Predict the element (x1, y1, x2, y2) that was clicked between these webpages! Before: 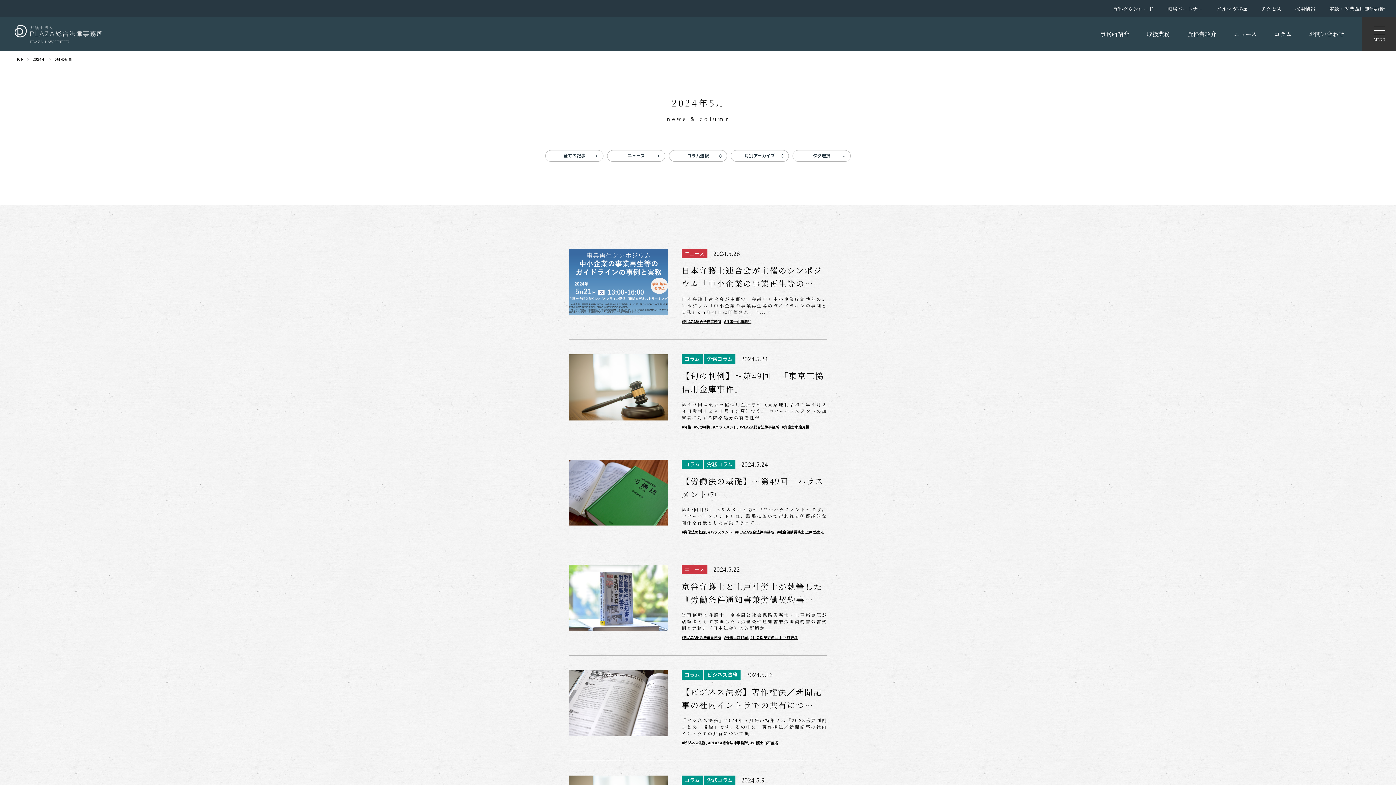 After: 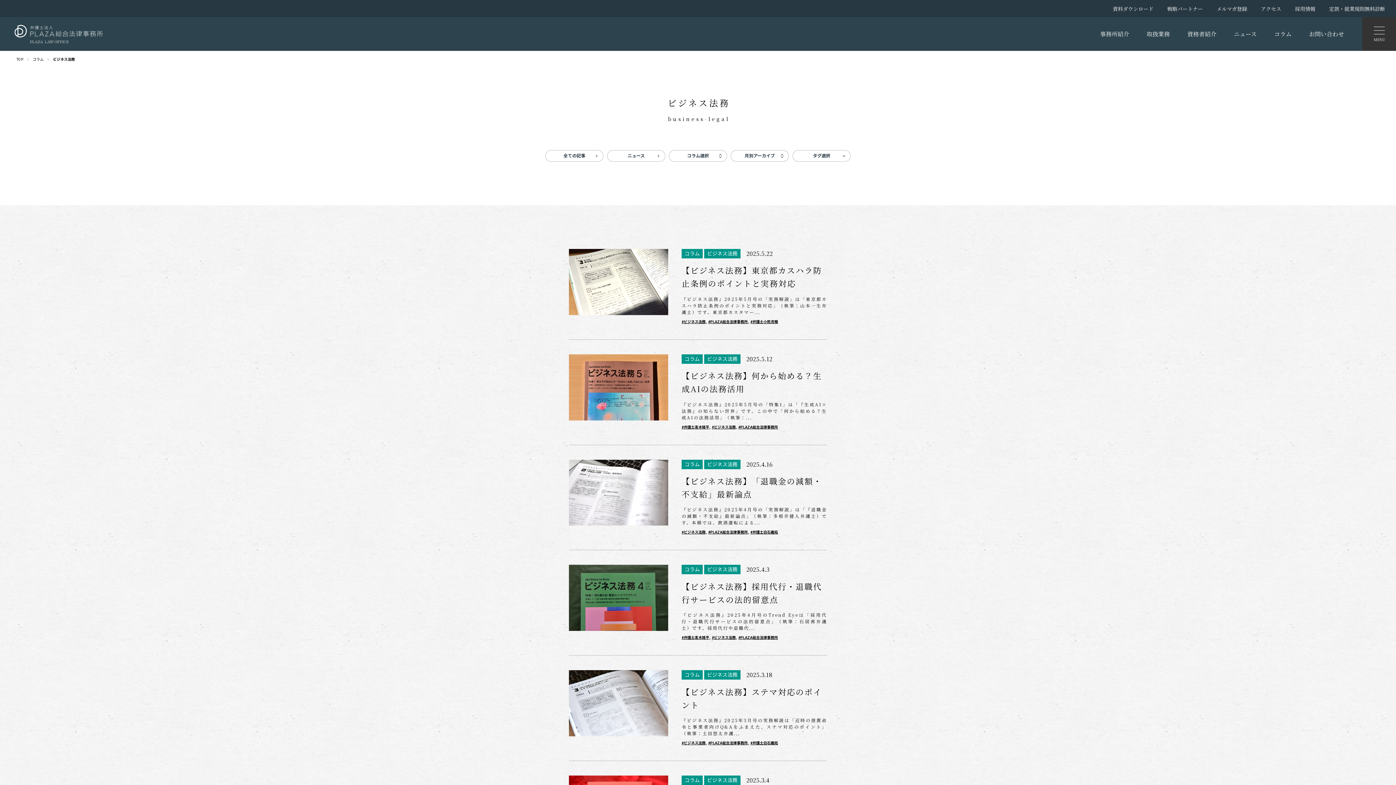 Action: bbox: (704, 670, 740, 680) label: ビジネス法務